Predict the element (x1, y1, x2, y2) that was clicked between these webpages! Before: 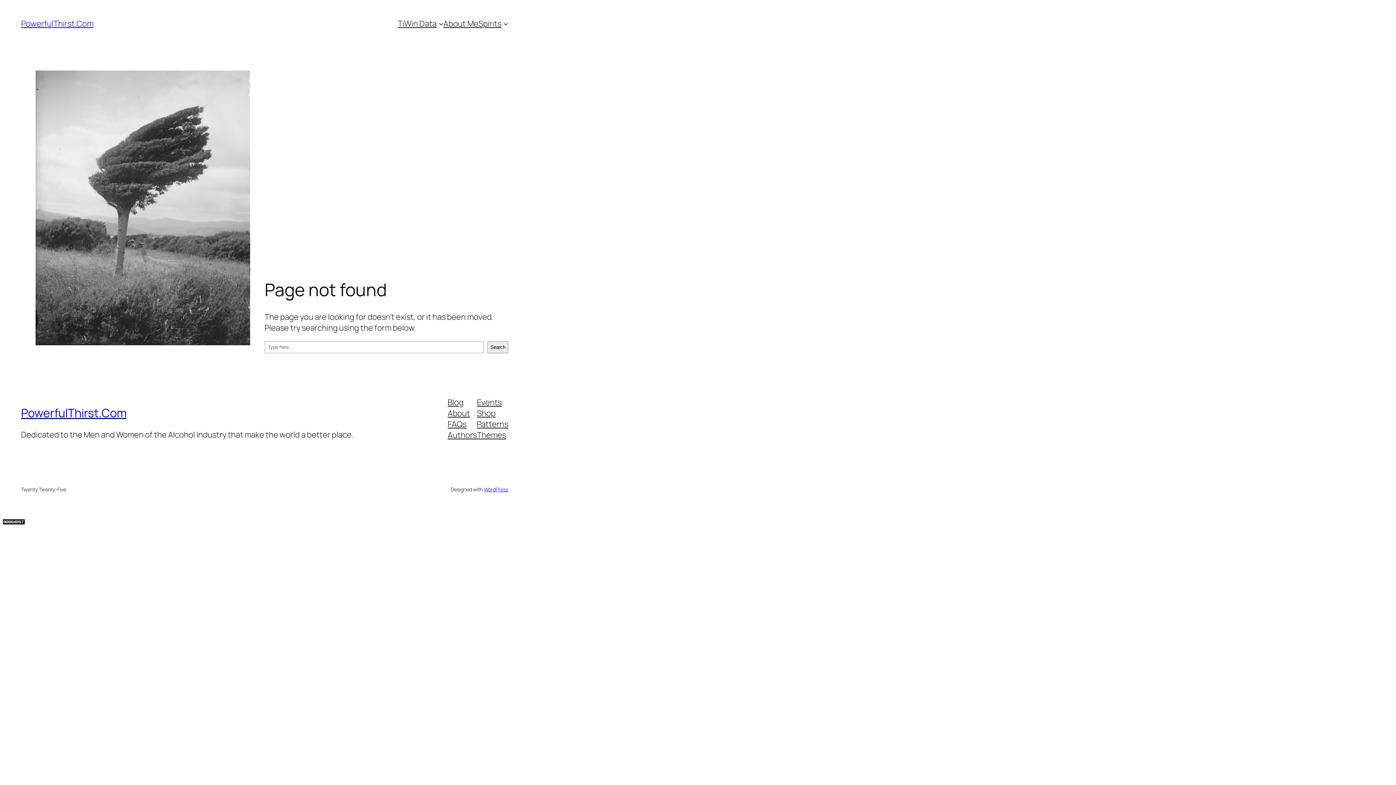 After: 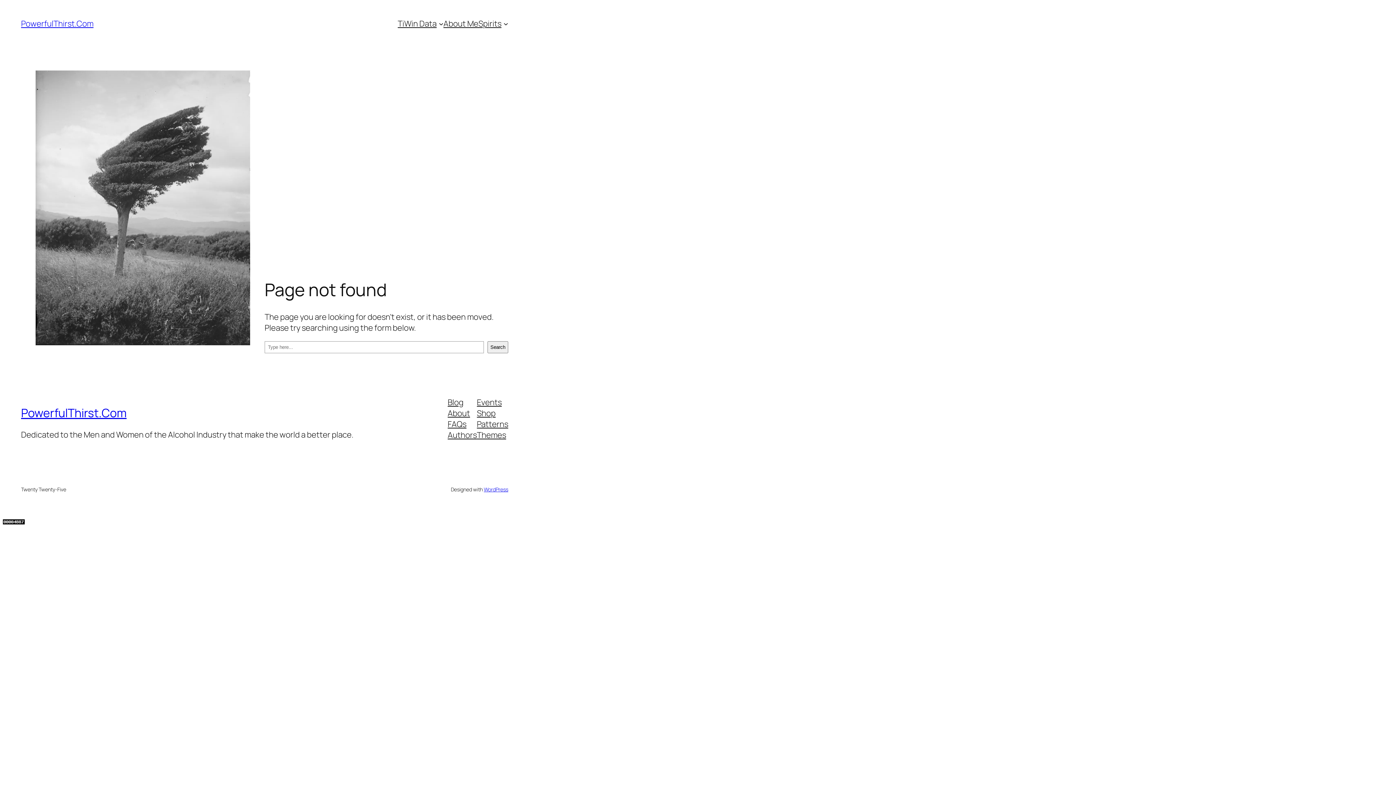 Action: bbox: (2, 516, 24, 527)